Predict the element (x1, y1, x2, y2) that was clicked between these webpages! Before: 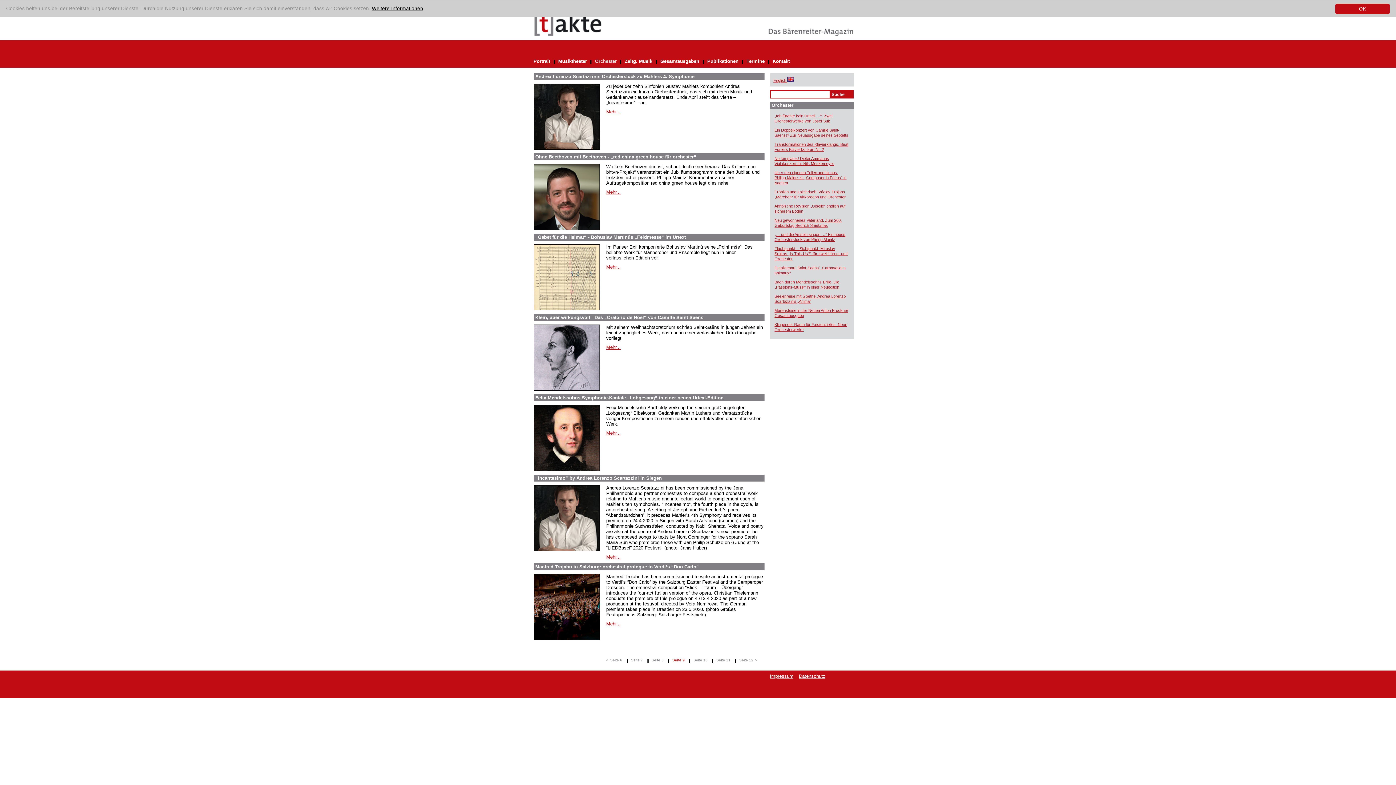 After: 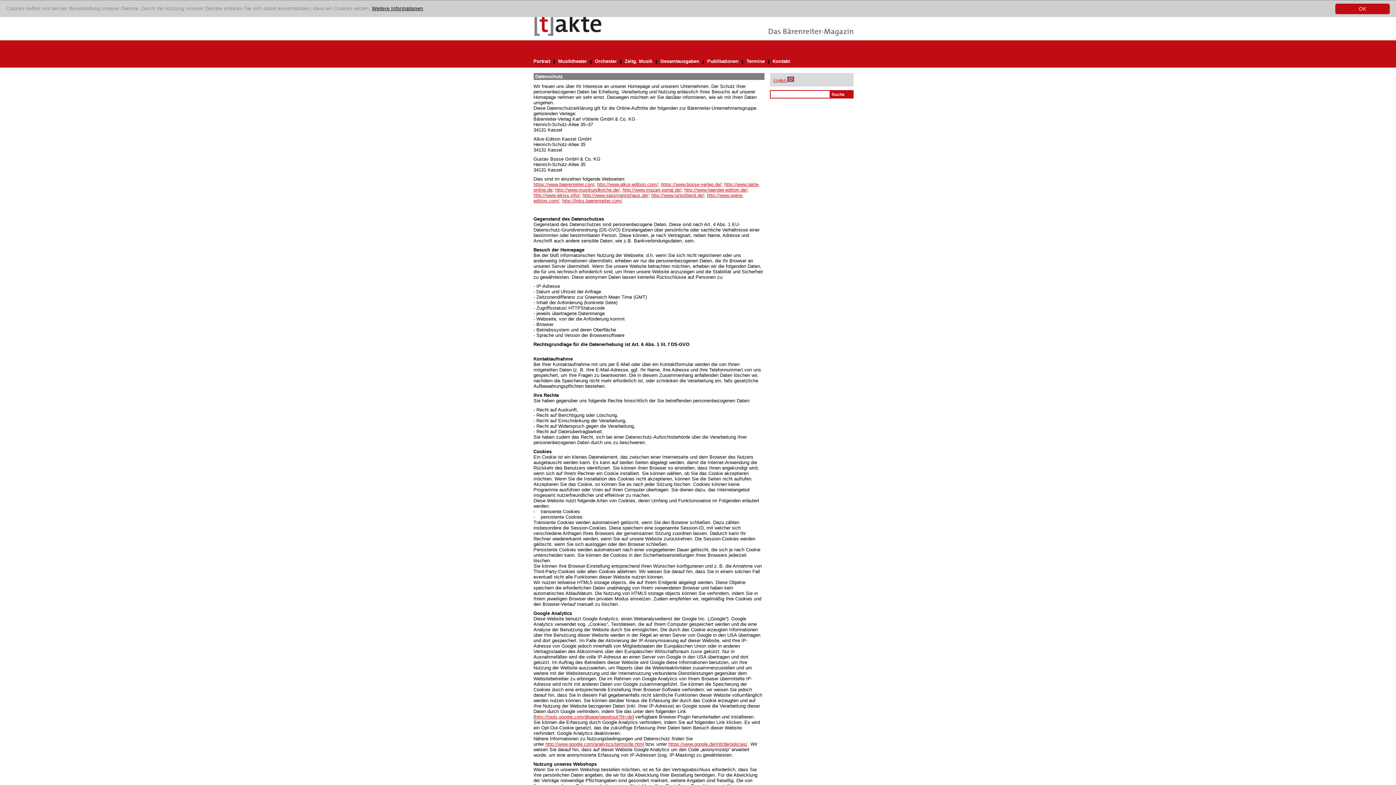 Action: label: Datenschutz bbox: (799, 673, 825, 679)